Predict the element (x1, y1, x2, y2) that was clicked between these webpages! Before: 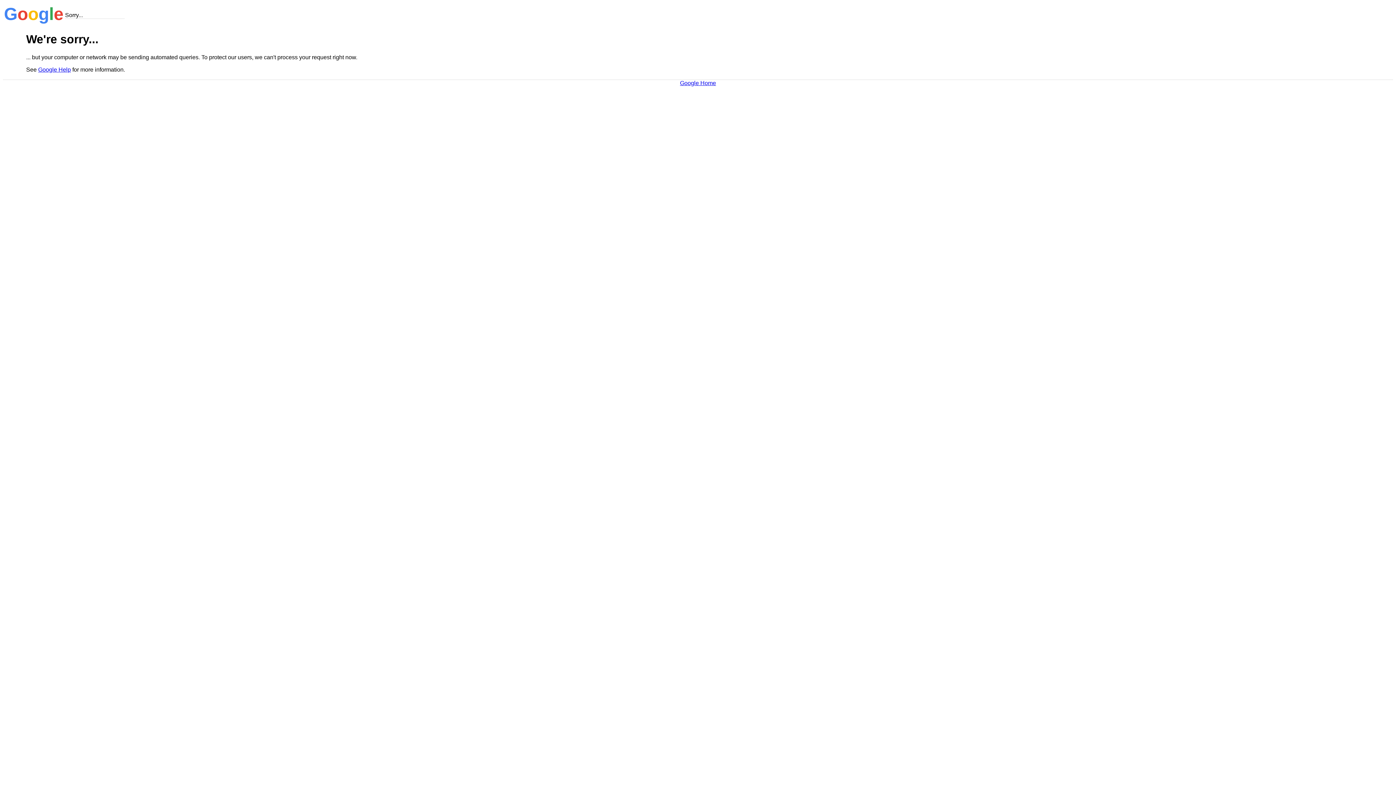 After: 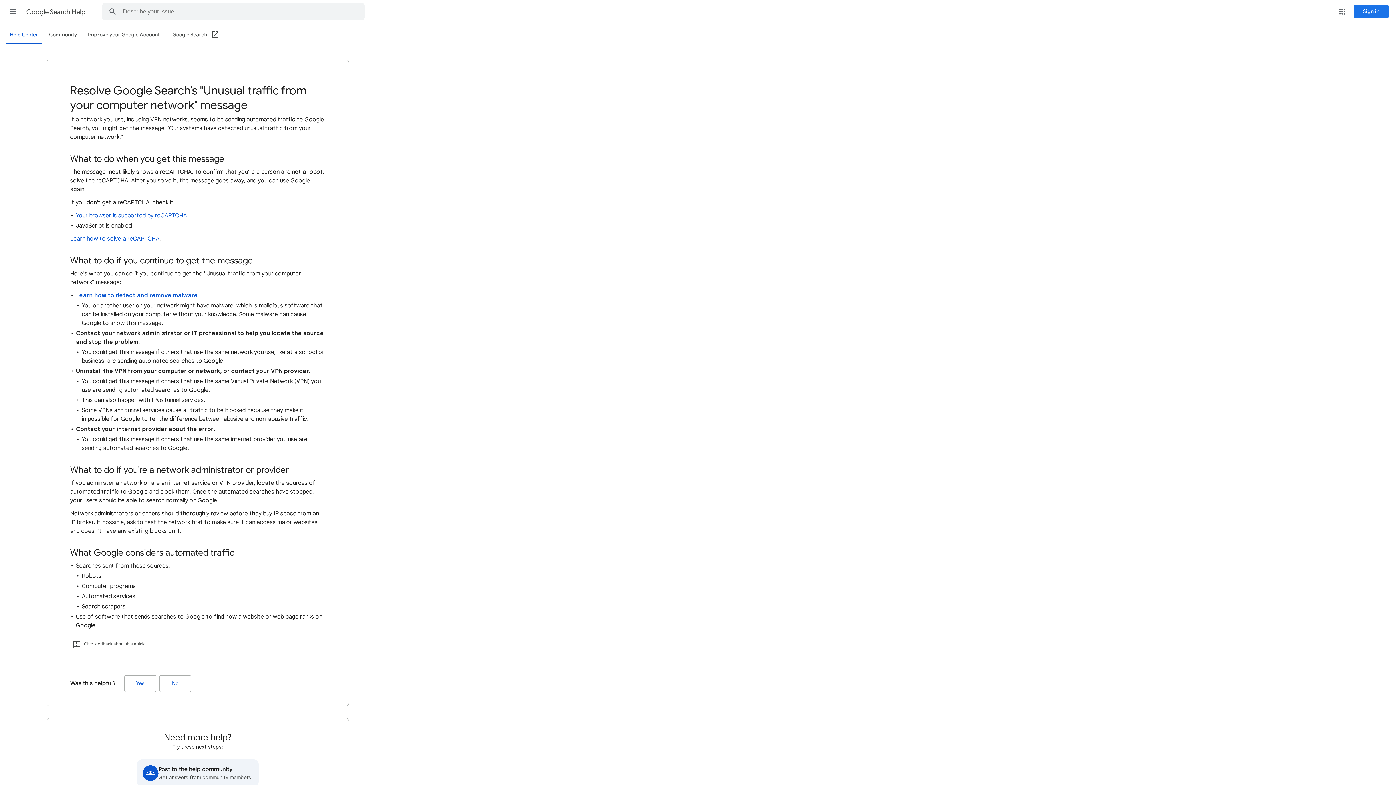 Action: bbox: (38, 66, 70, 72) label: Google Help